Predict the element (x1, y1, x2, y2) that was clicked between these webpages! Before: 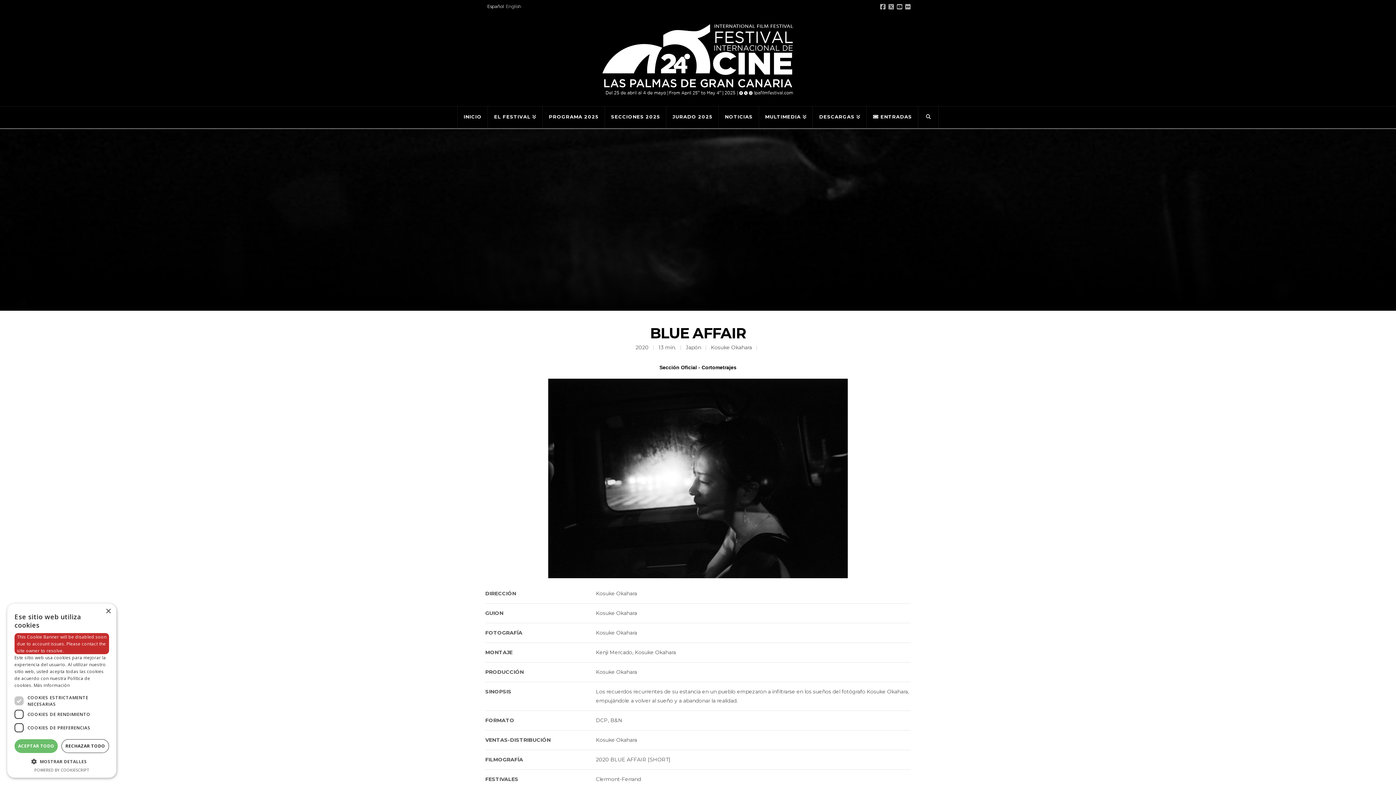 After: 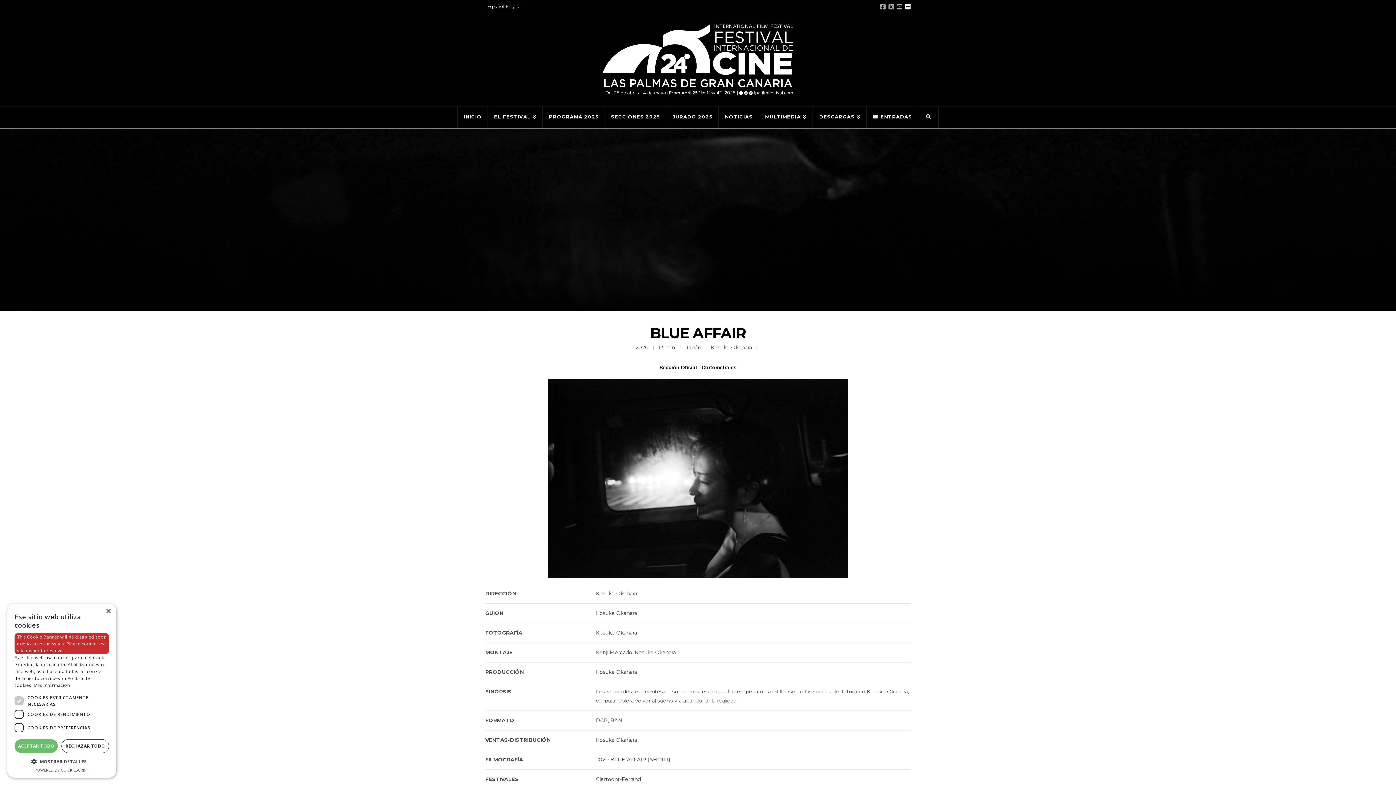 Action: bbox: (905, 3, 910, 9)